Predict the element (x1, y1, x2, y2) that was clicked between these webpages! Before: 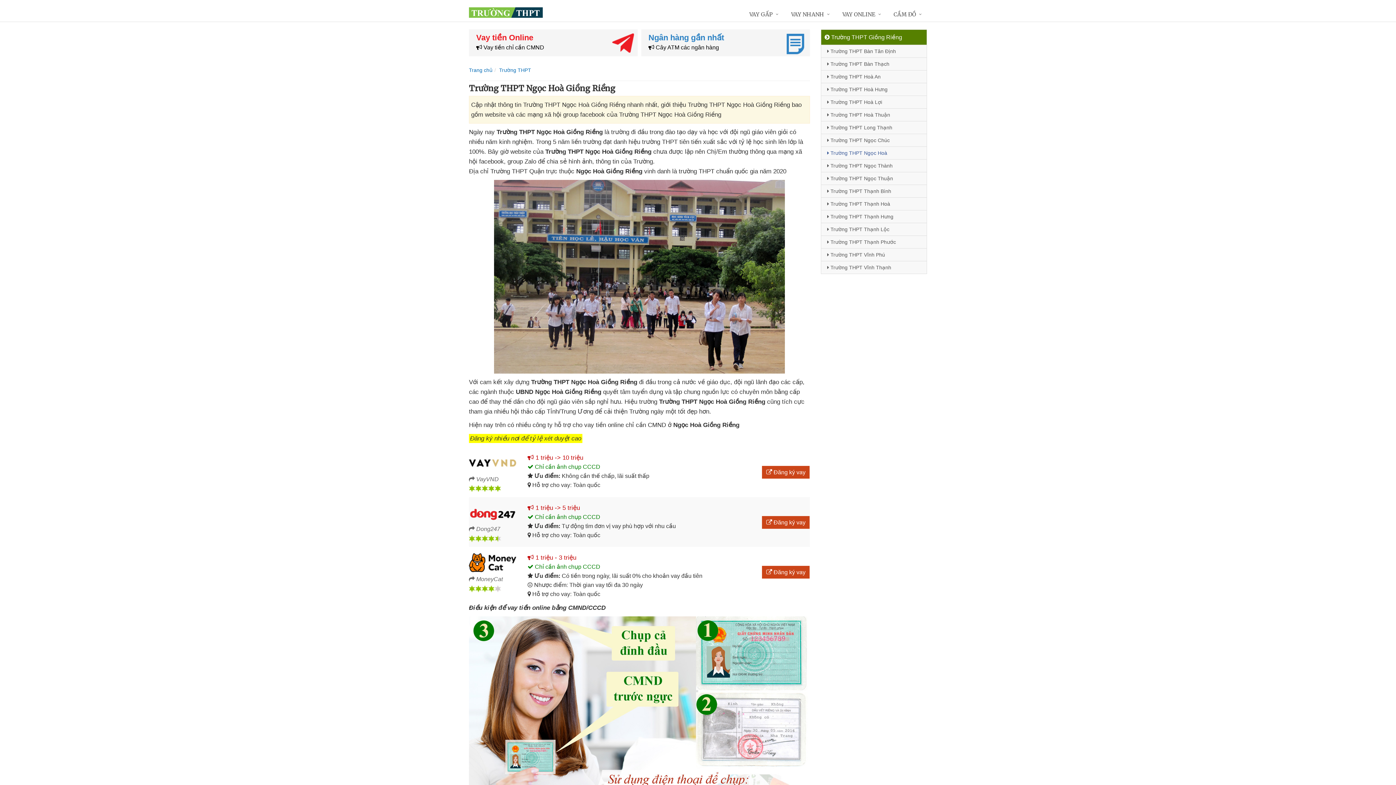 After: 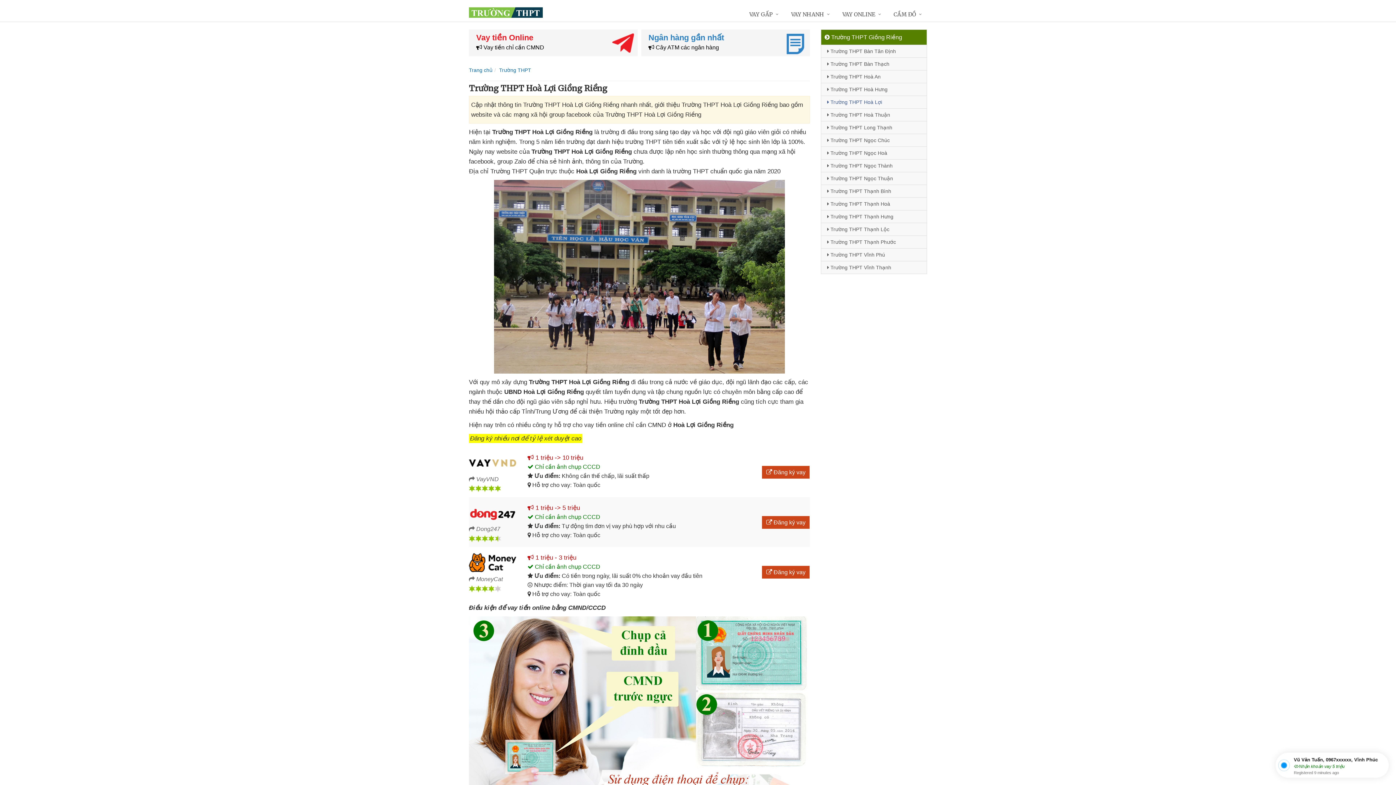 Action: label:  Trường THPT Hoà Lợi bbox: (821, 95, 926, 108)